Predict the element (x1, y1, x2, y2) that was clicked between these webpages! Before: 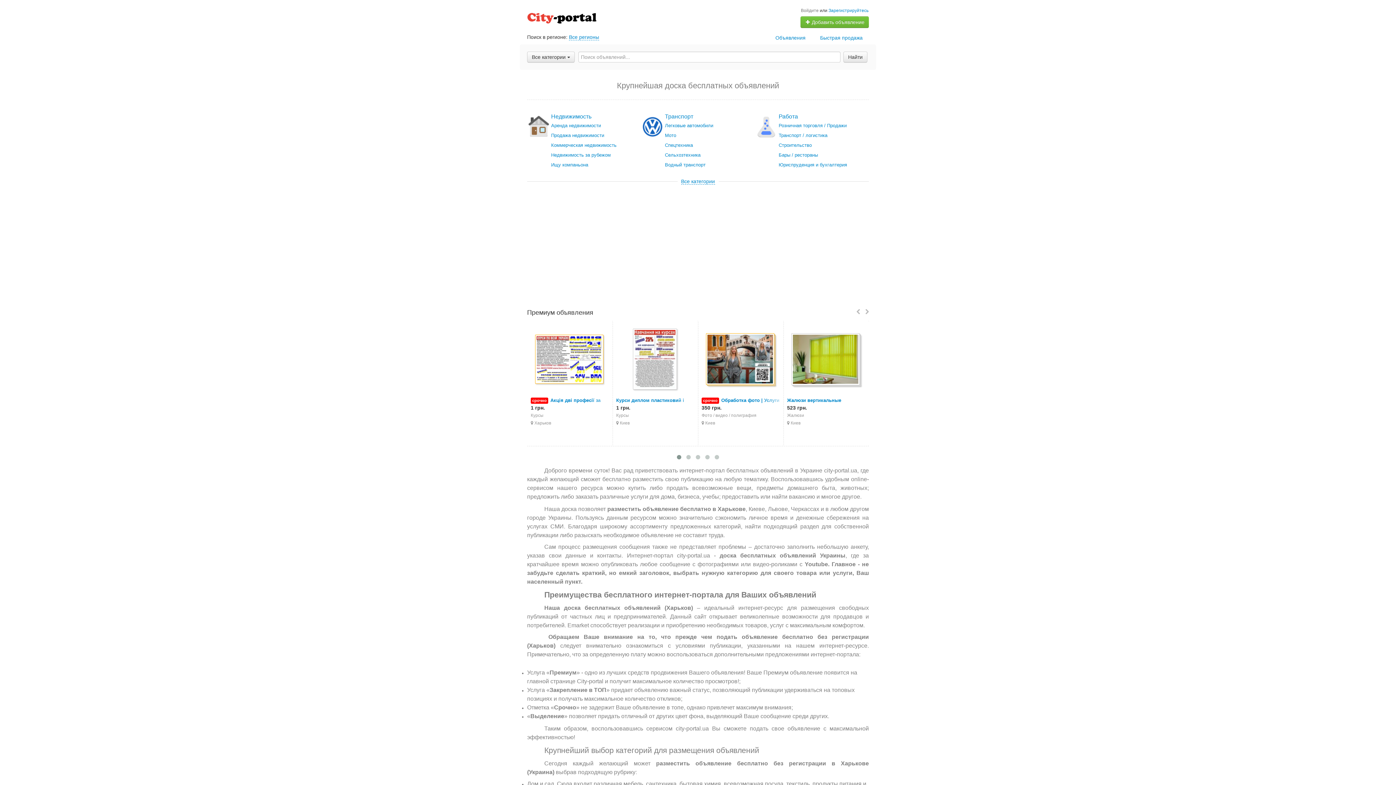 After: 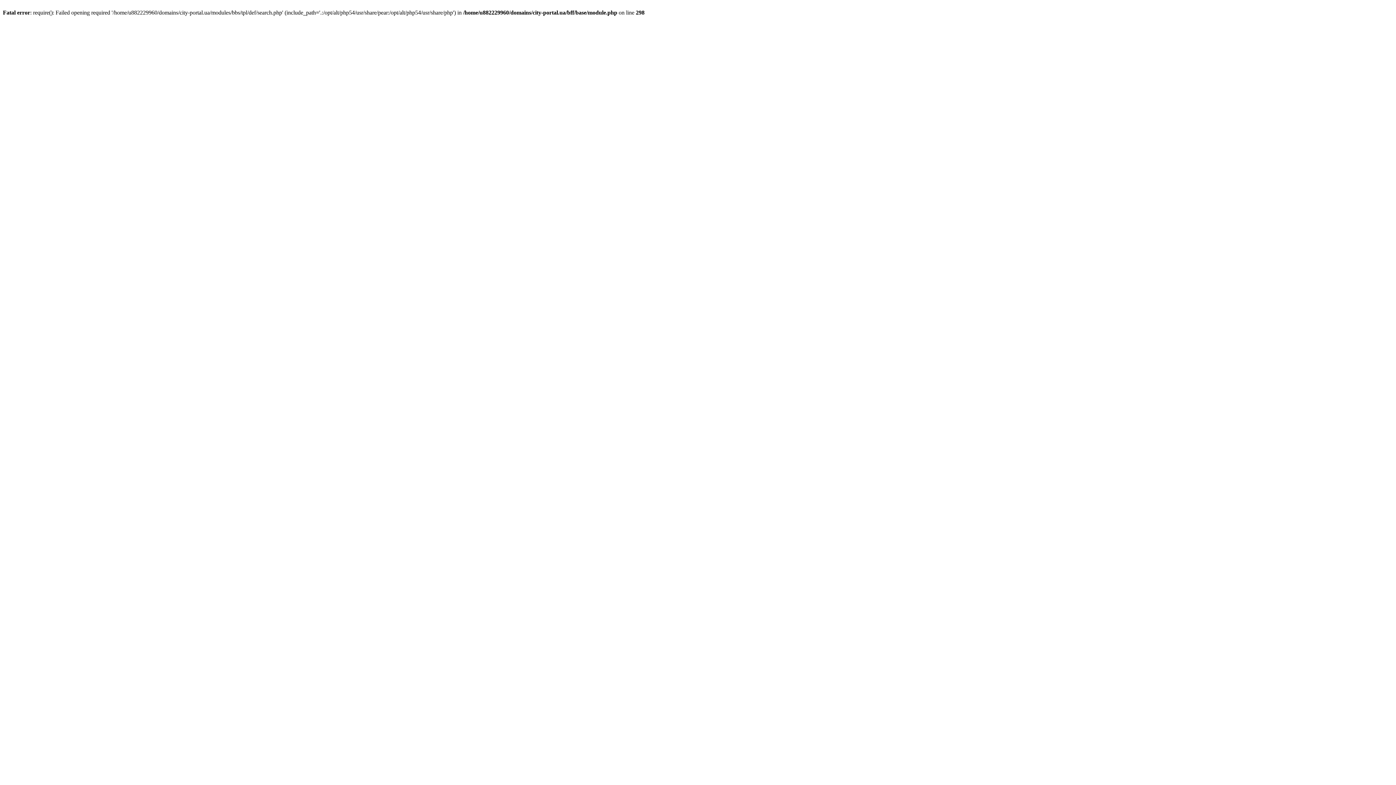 Action: label: Ищу компаньона bbox: (551, 160, 641, 169)